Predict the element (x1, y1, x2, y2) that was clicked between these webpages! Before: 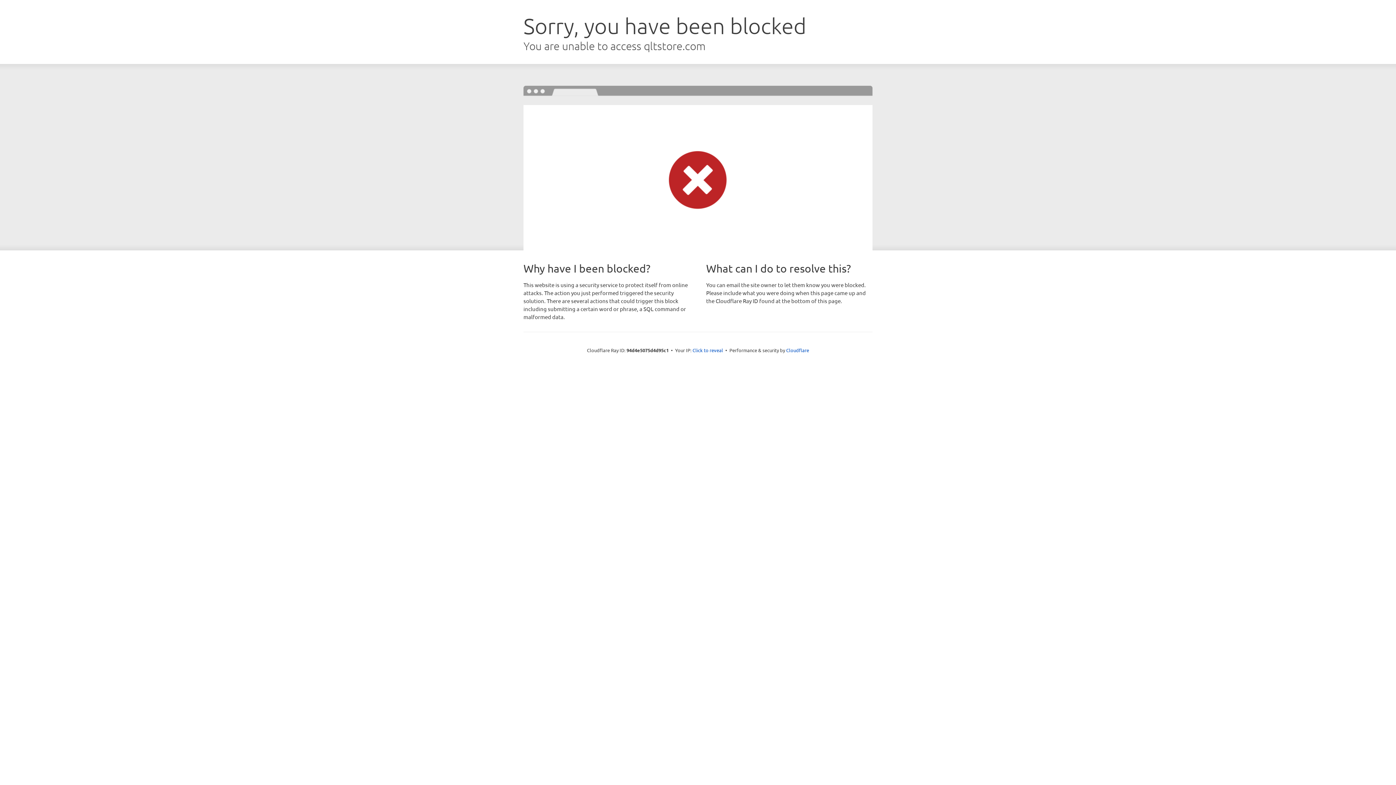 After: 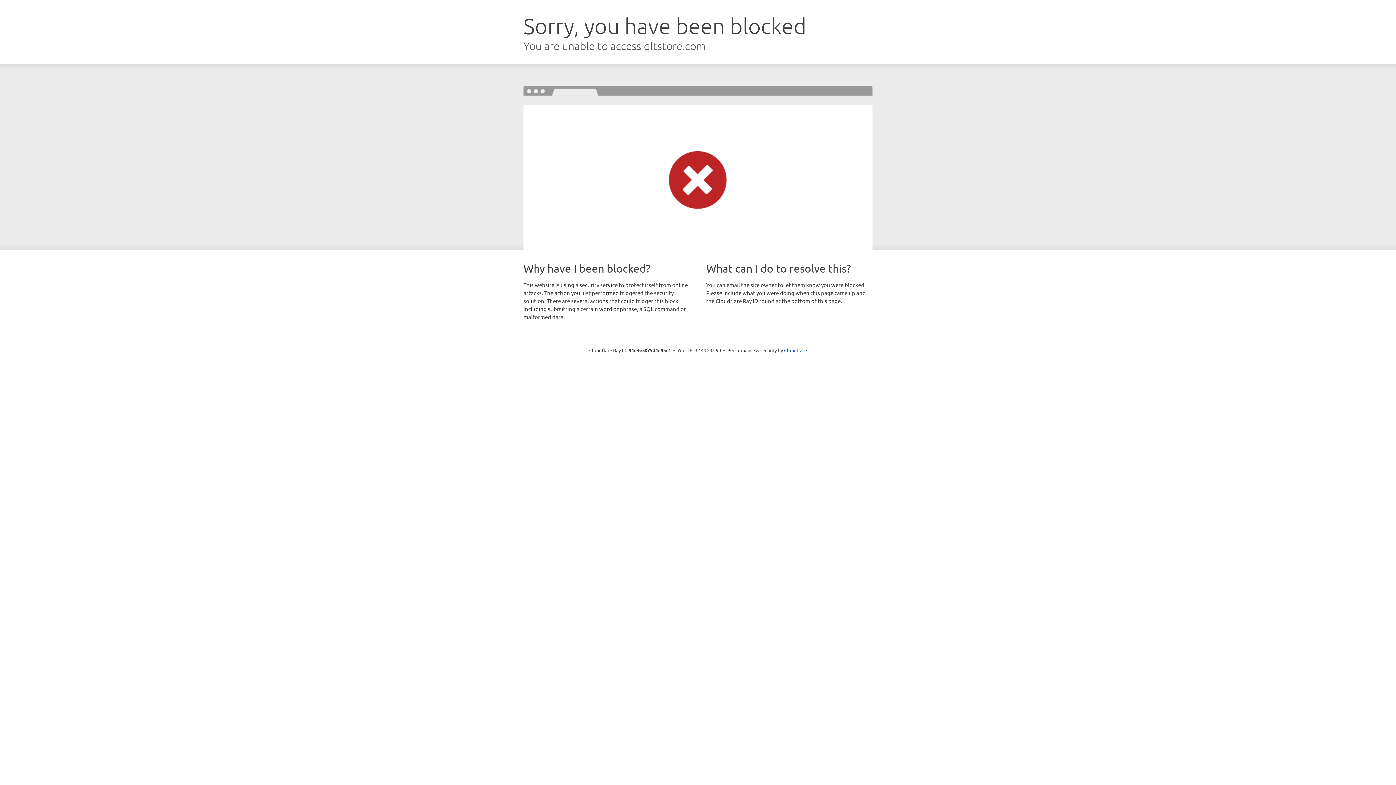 Action: label: Click to reveal bbox: (692, 346, 723, 353)